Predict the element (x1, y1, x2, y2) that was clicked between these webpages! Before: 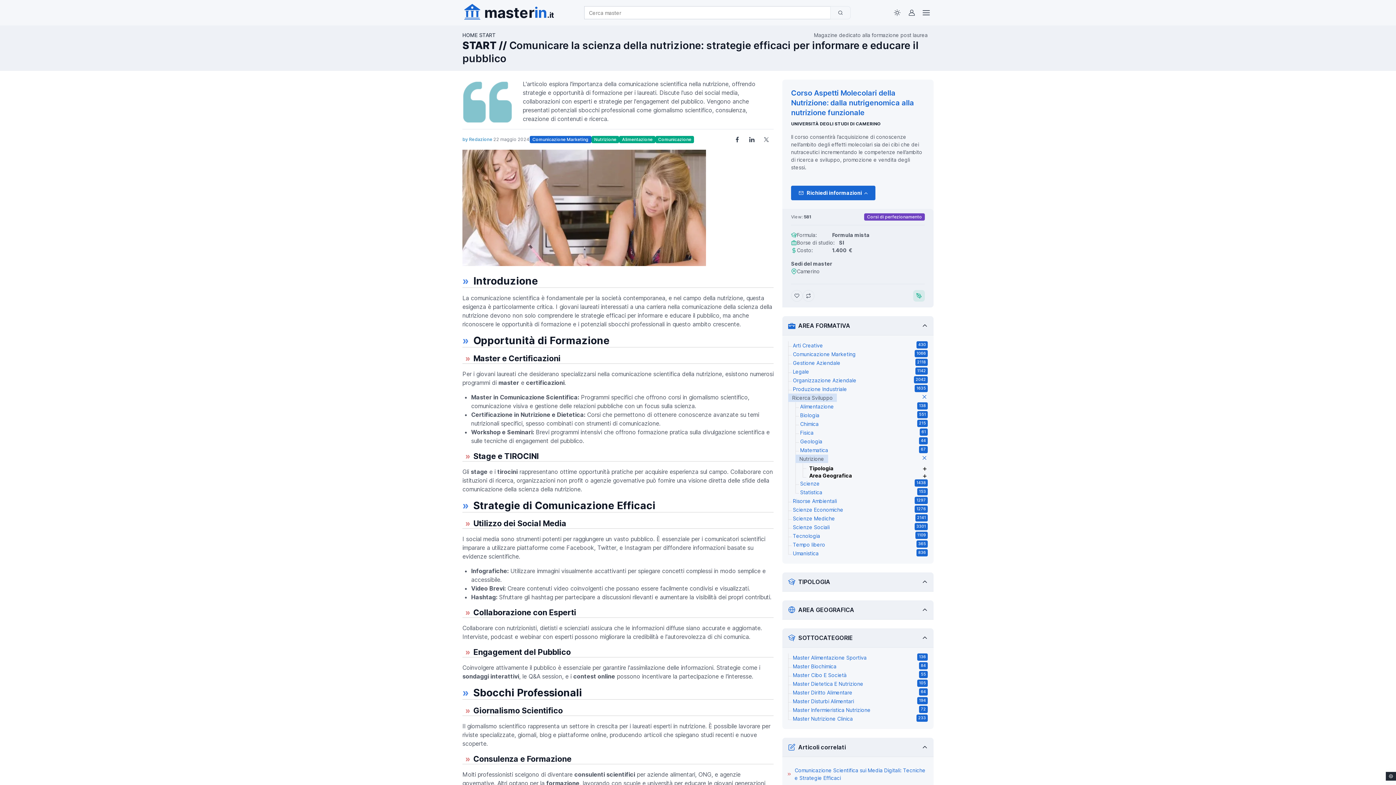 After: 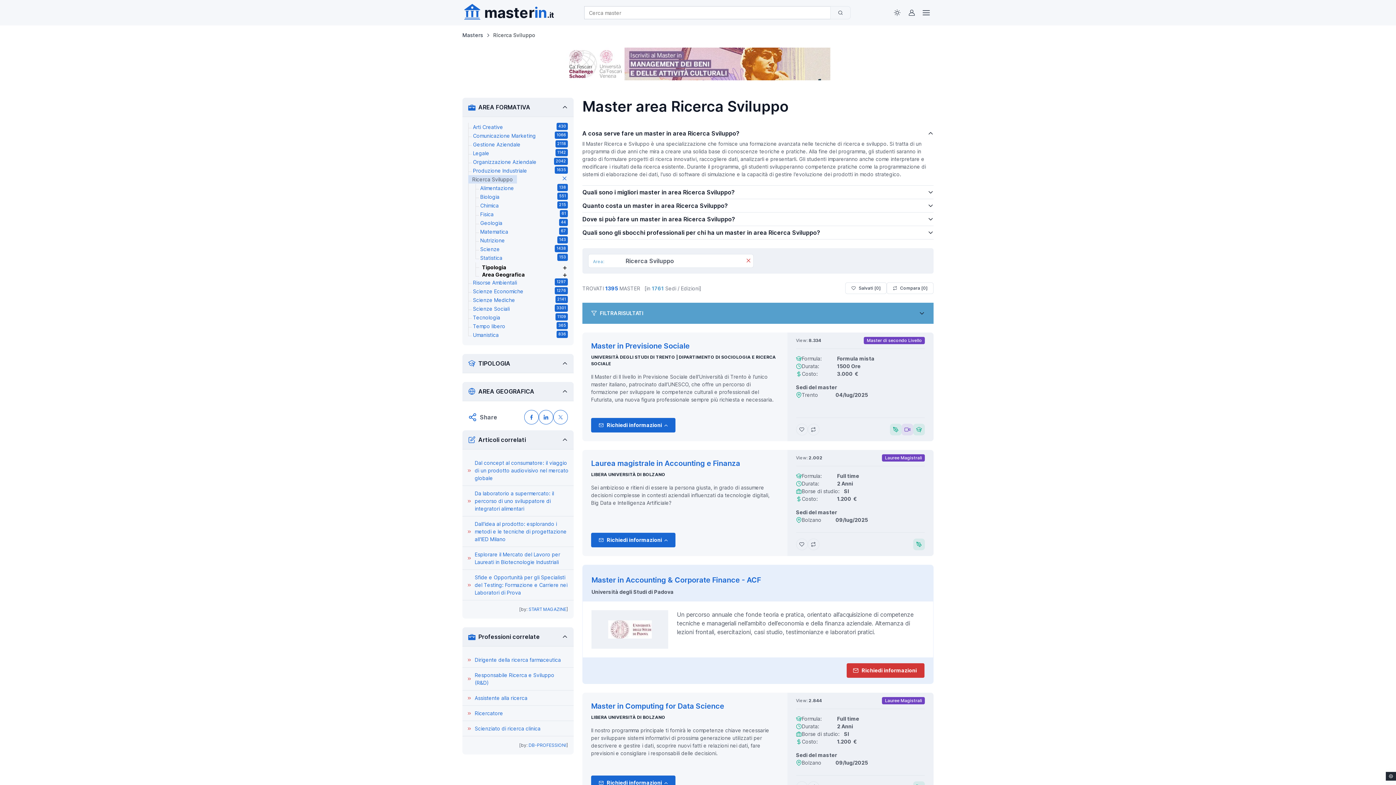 Action: label: elimina parametro bbox: (921, 455, 928, 463)